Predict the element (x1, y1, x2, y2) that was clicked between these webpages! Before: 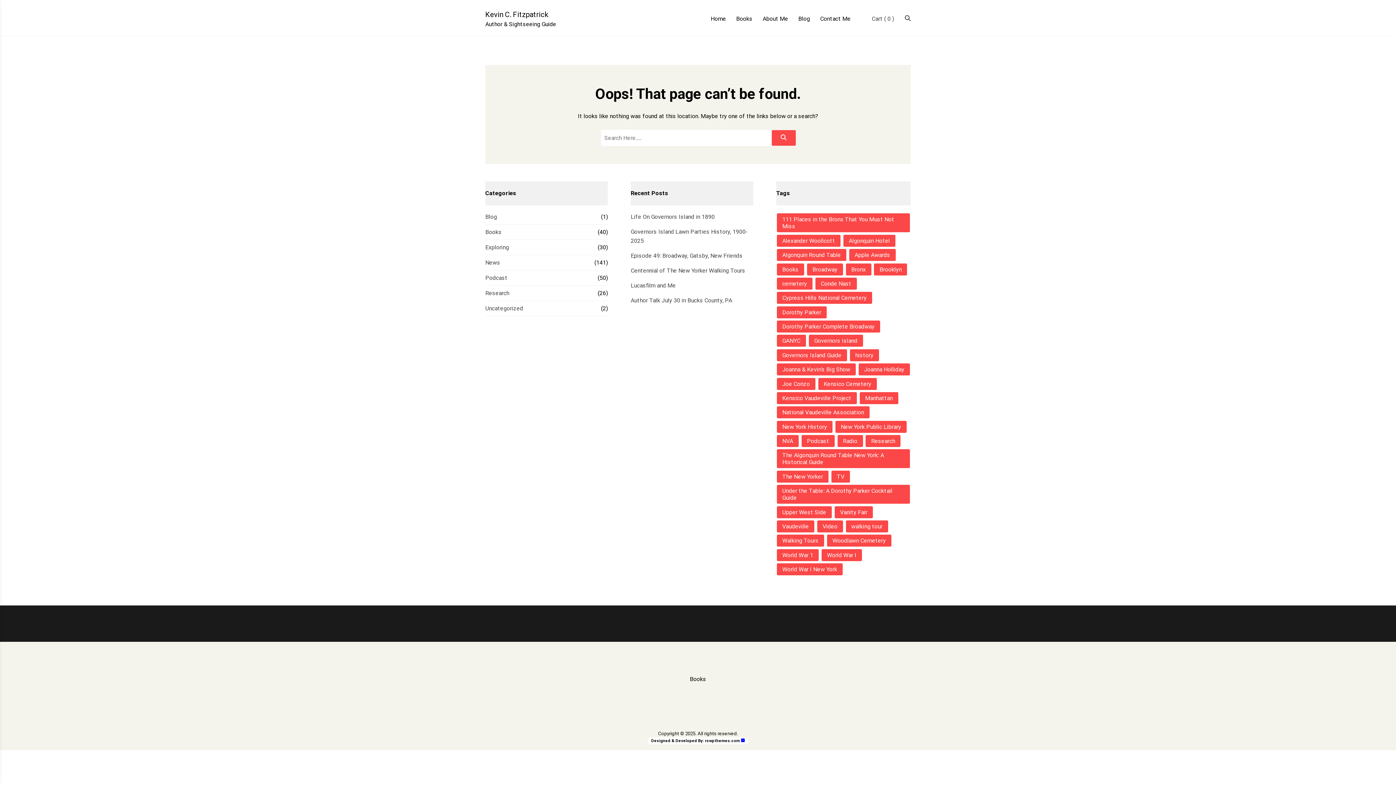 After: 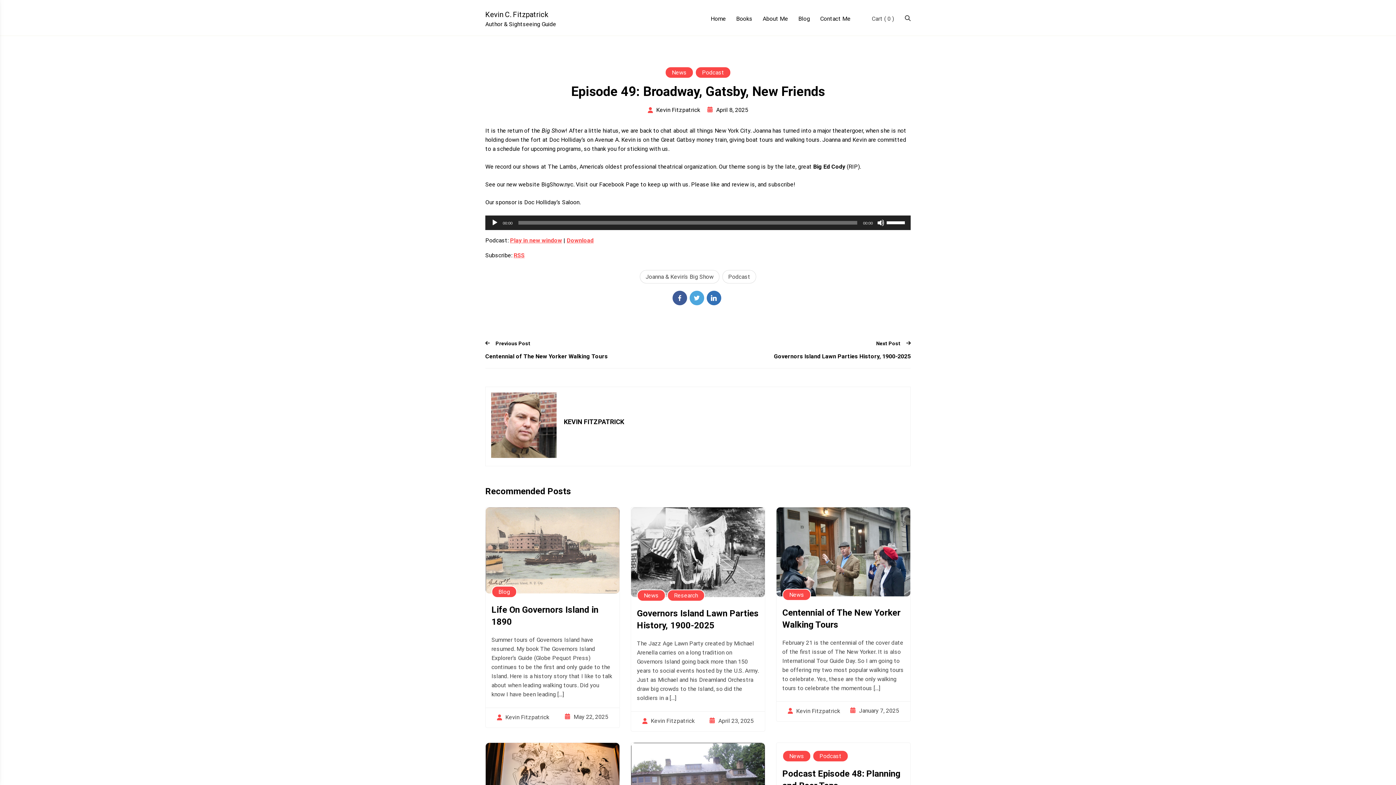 Action: label: Episode 49: Broadway, Gatsby, New Friends bbox: (630, 252, 742, 259)